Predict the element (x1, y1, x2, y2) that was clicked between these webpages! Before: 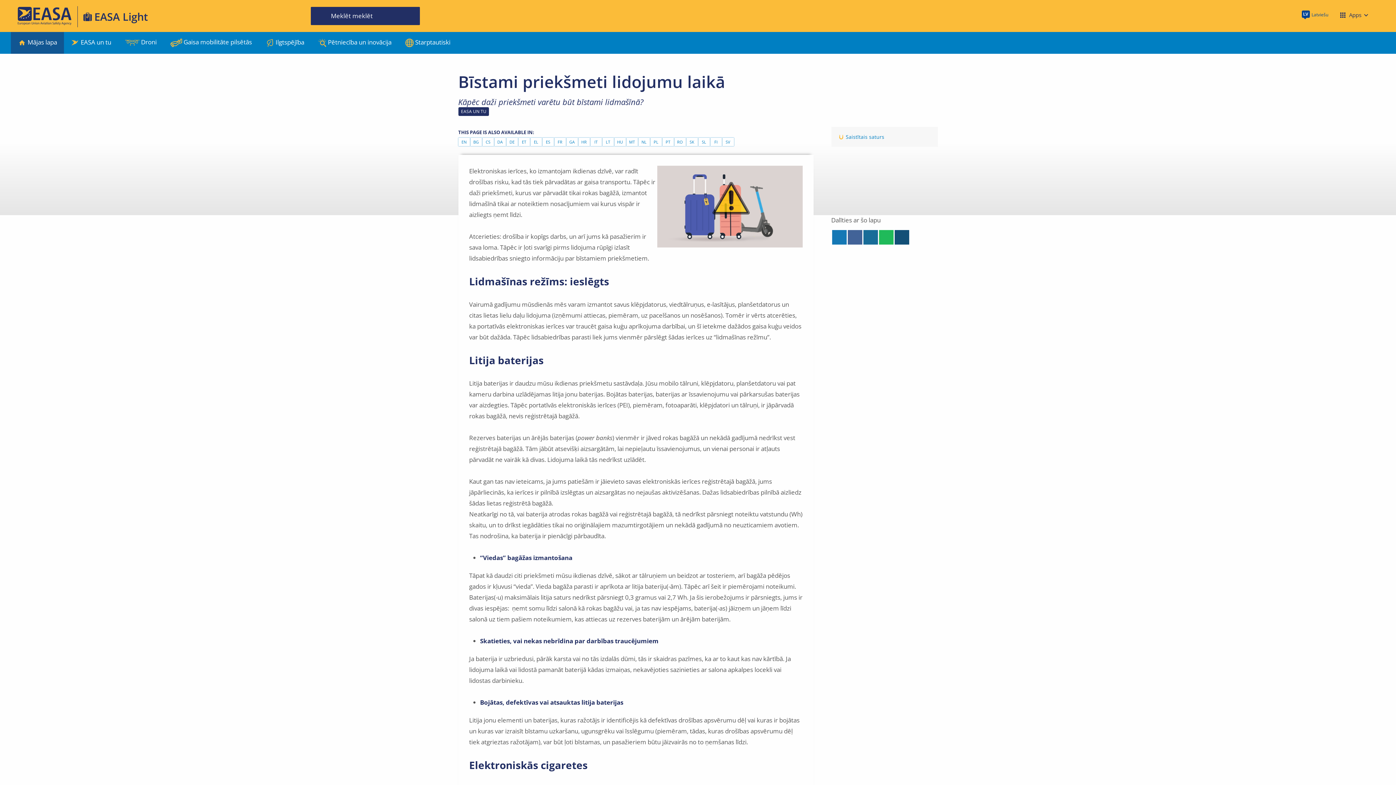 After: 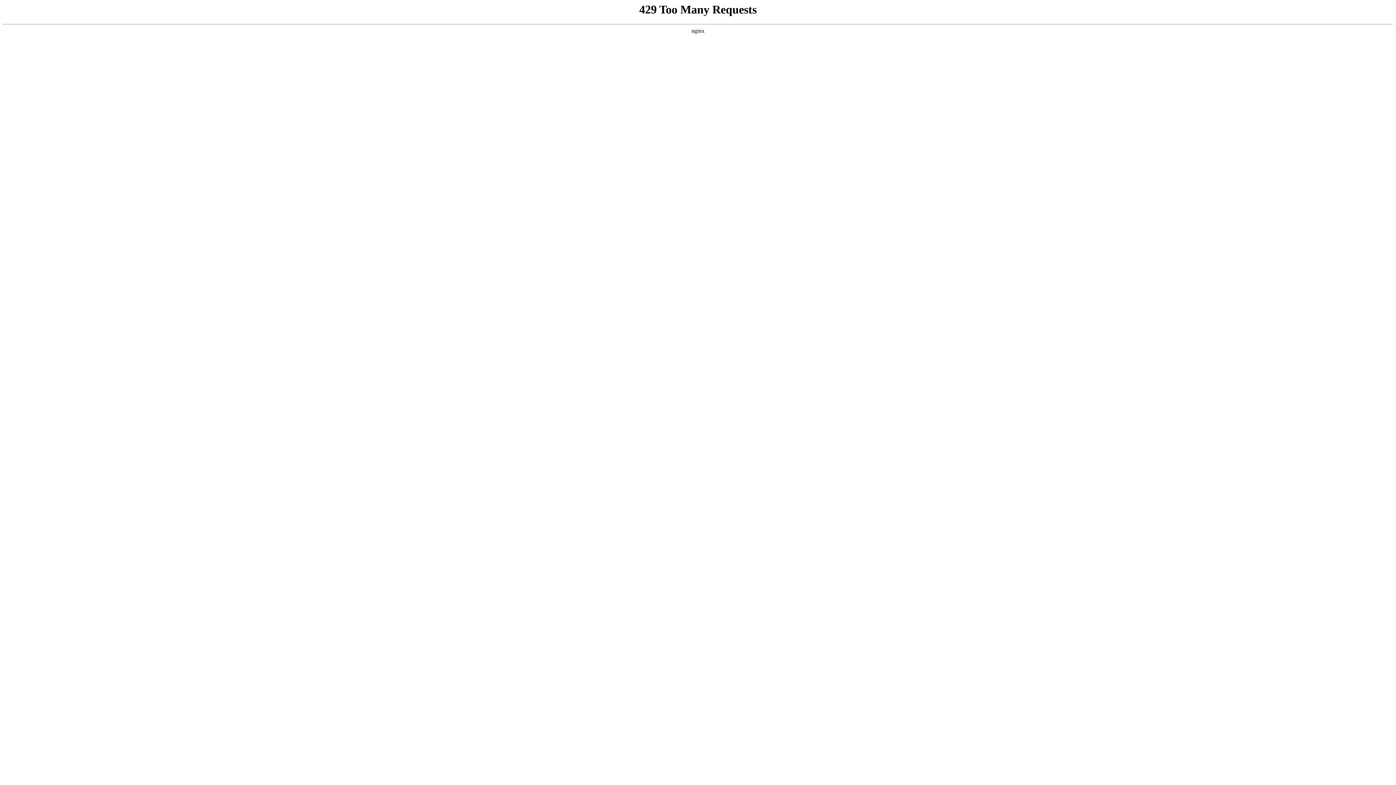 Action: bbox: (650, 137, 662, 146) label: PL